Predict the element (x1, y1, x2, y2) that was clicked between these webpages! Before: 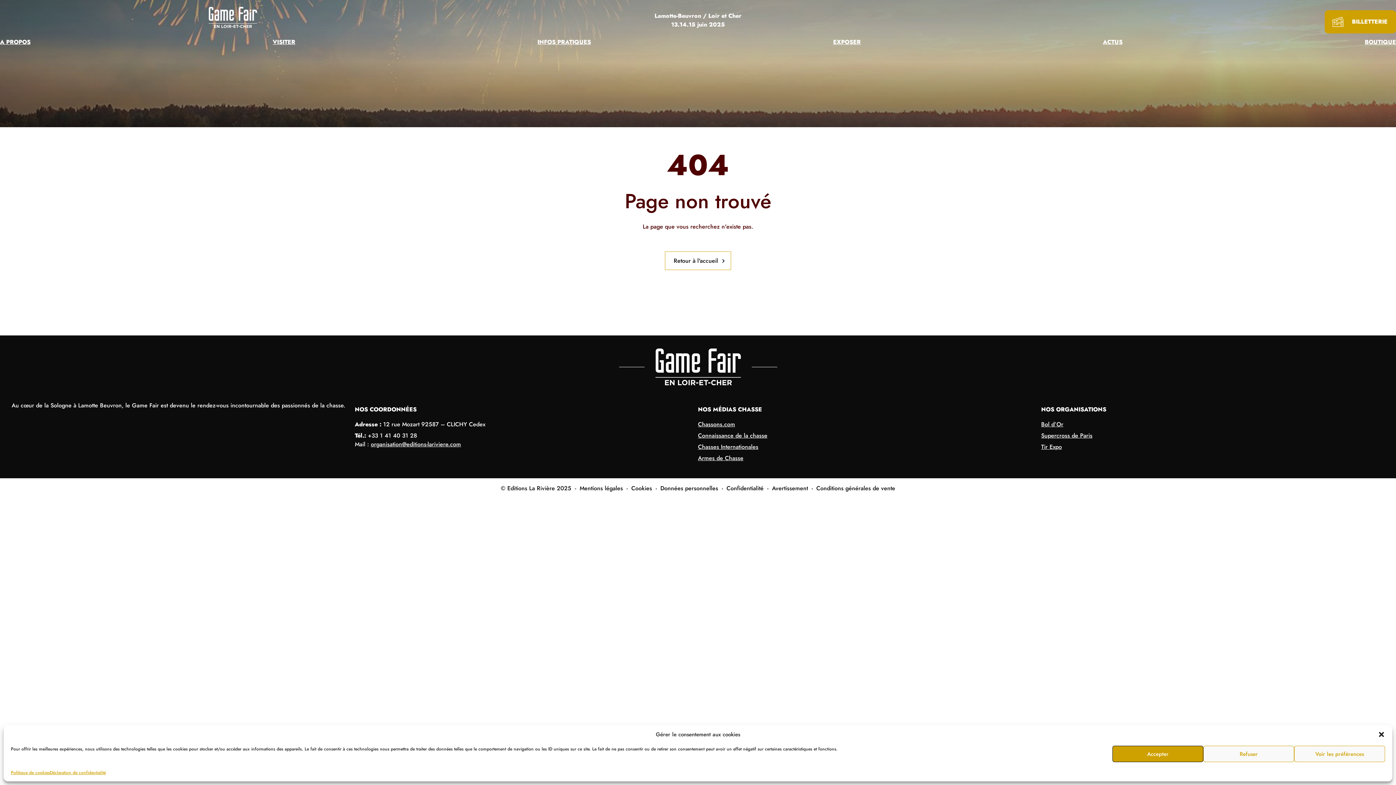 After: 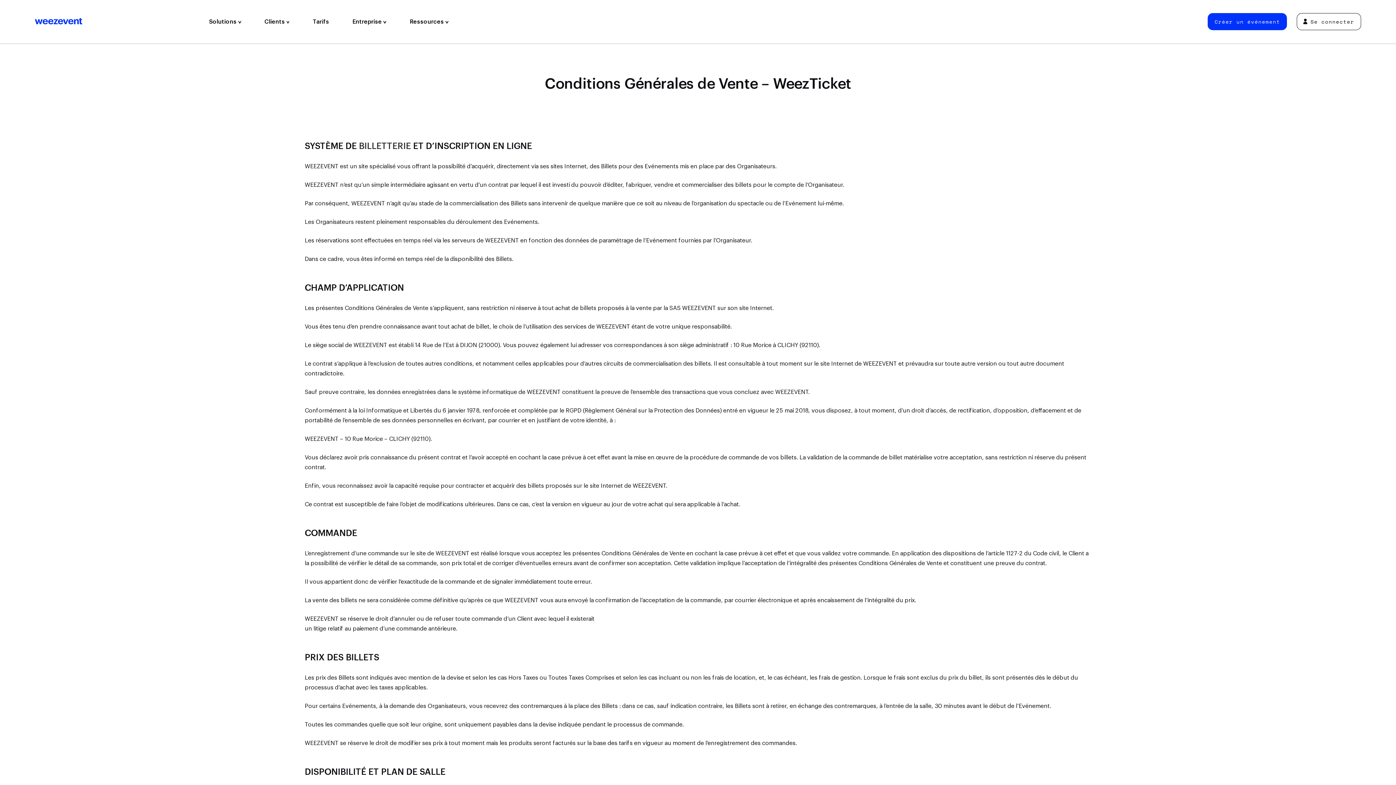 Action: label: Conditions générales de vente bbox: (816, 484, 895, 493)